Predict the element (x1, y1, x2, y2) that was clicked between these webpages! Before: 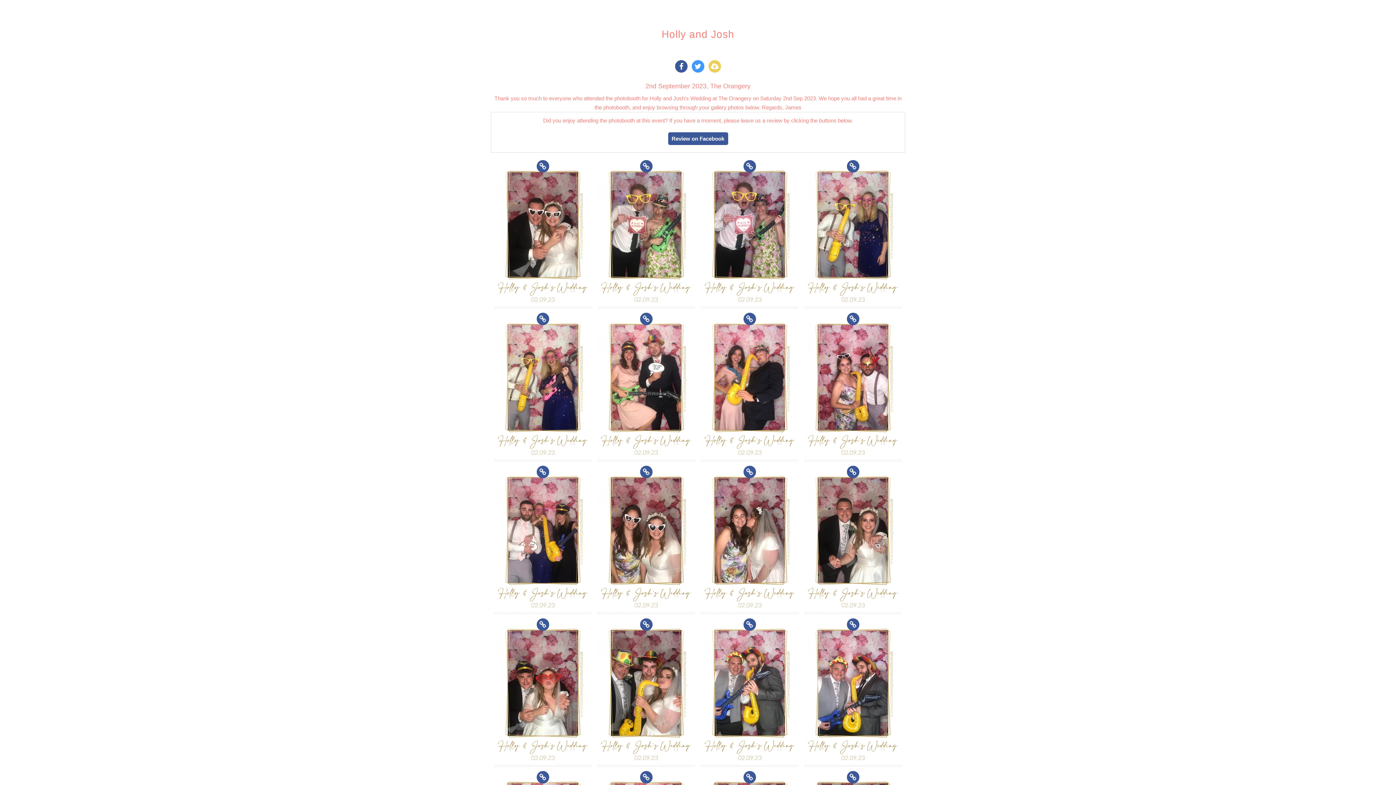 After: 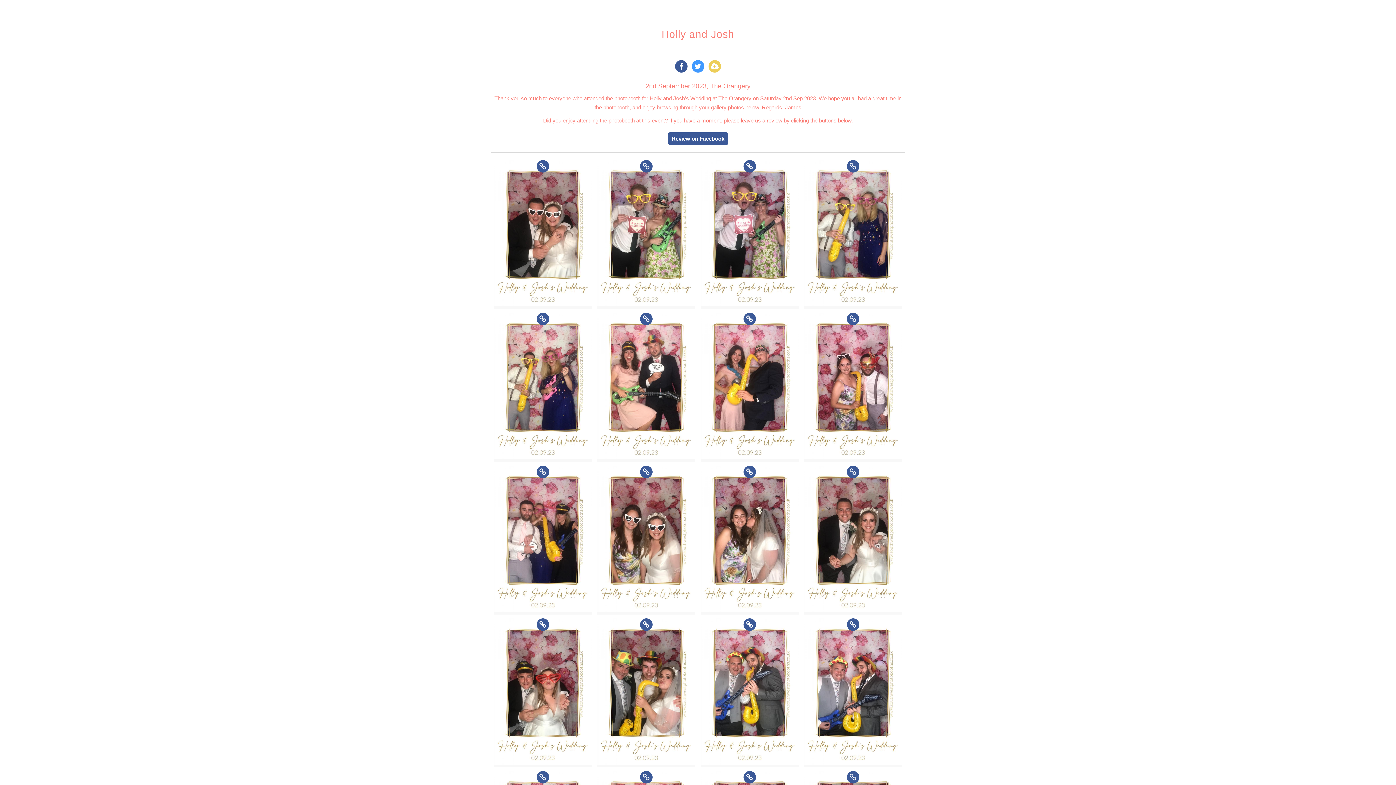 Action: bbox: (639, 312, 653, 326)